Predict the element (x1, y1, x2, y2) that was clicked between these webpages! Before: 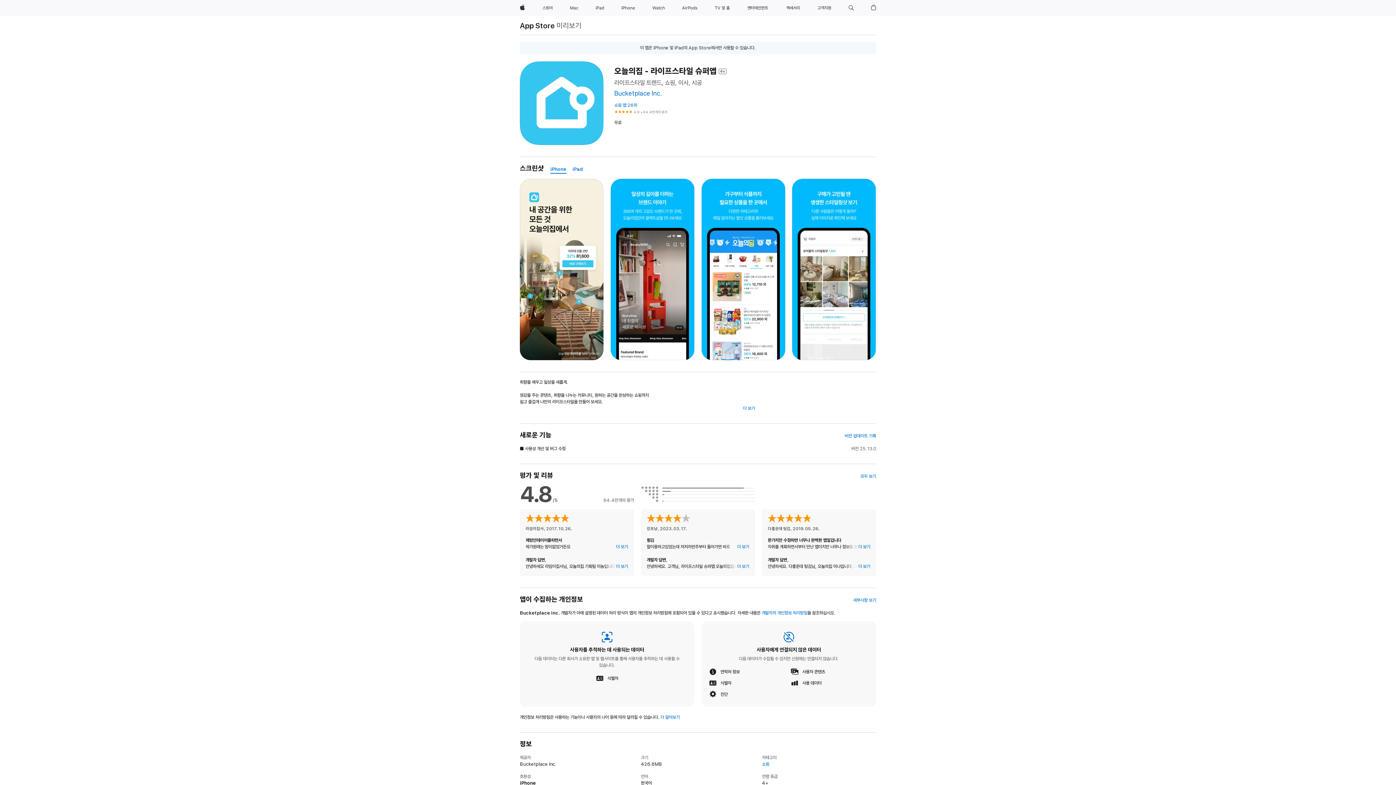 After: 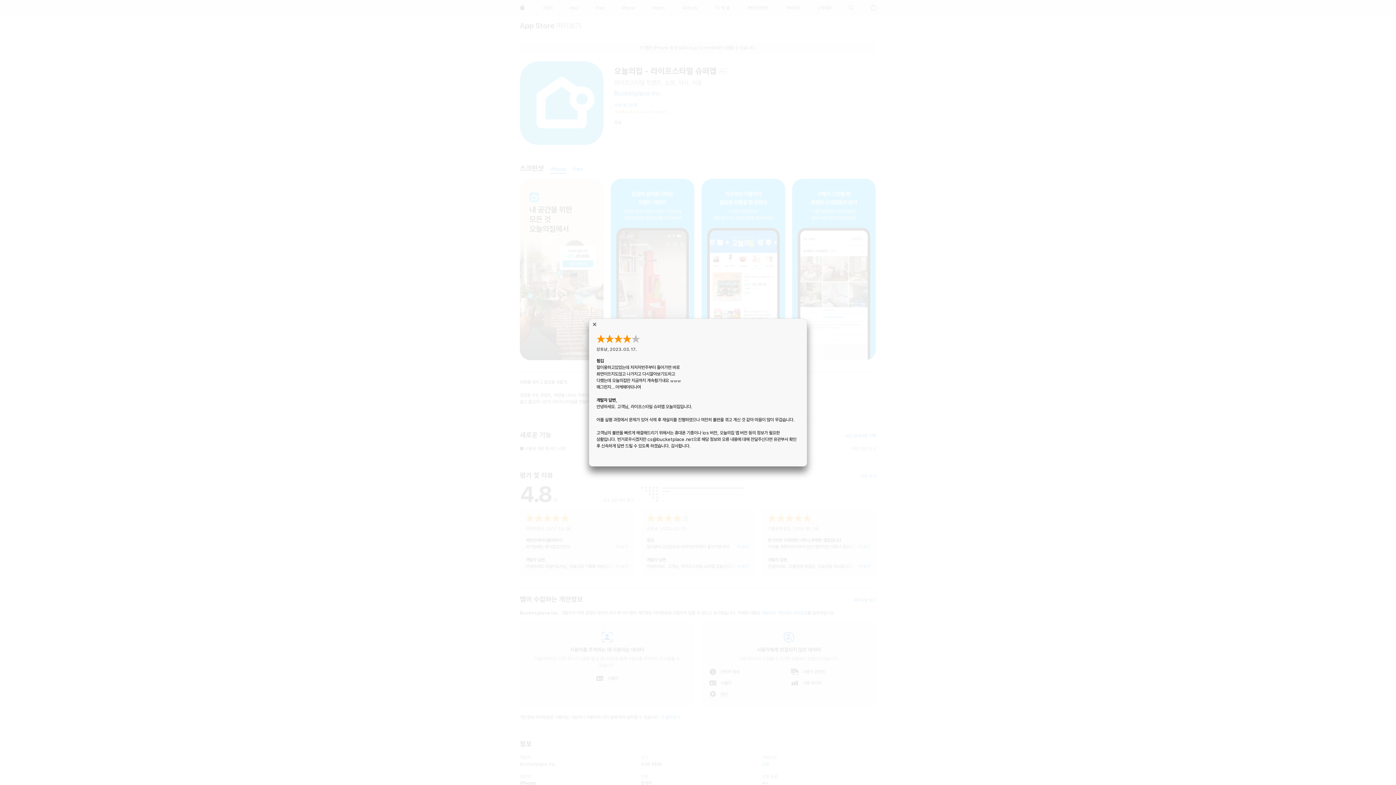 Action: label: 더 보기 bbox: (737, 563, 749, 570)